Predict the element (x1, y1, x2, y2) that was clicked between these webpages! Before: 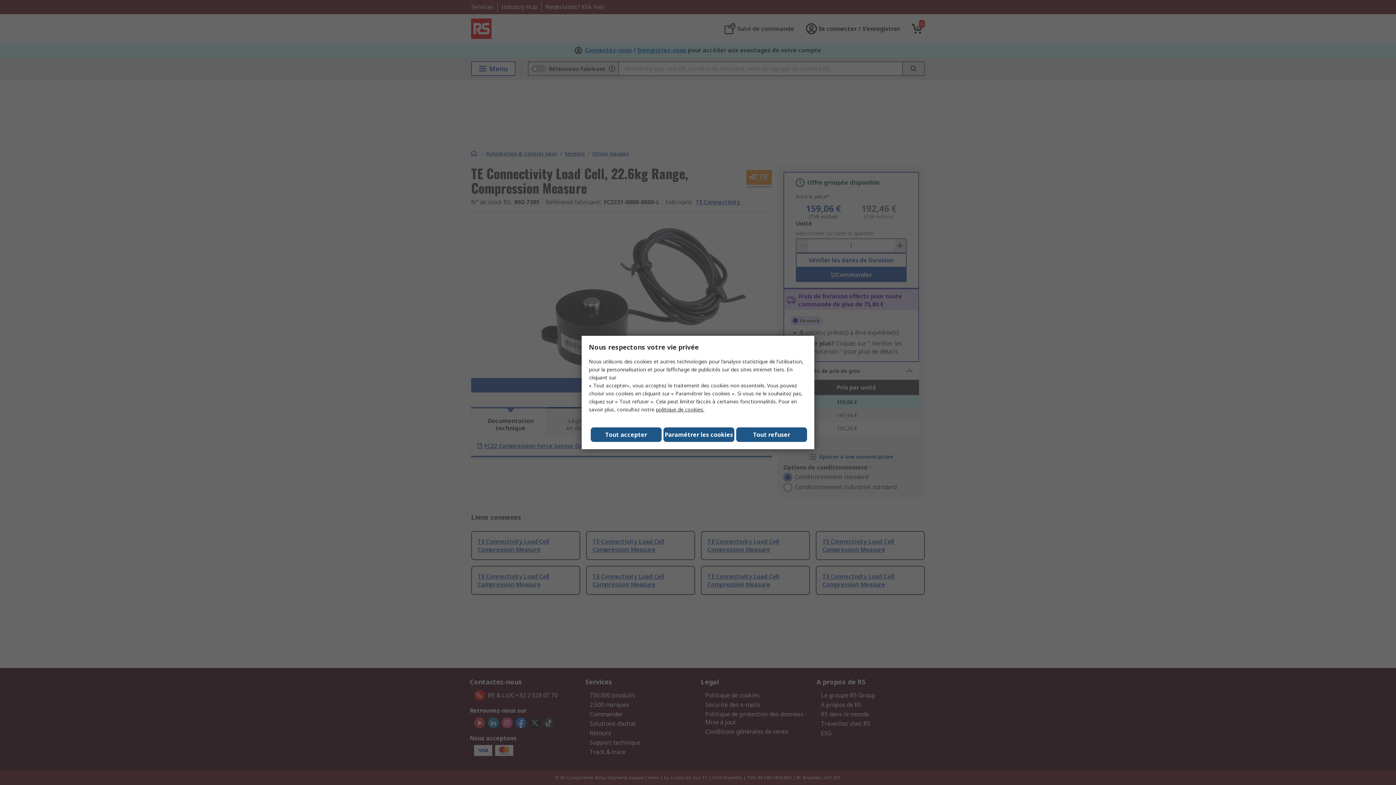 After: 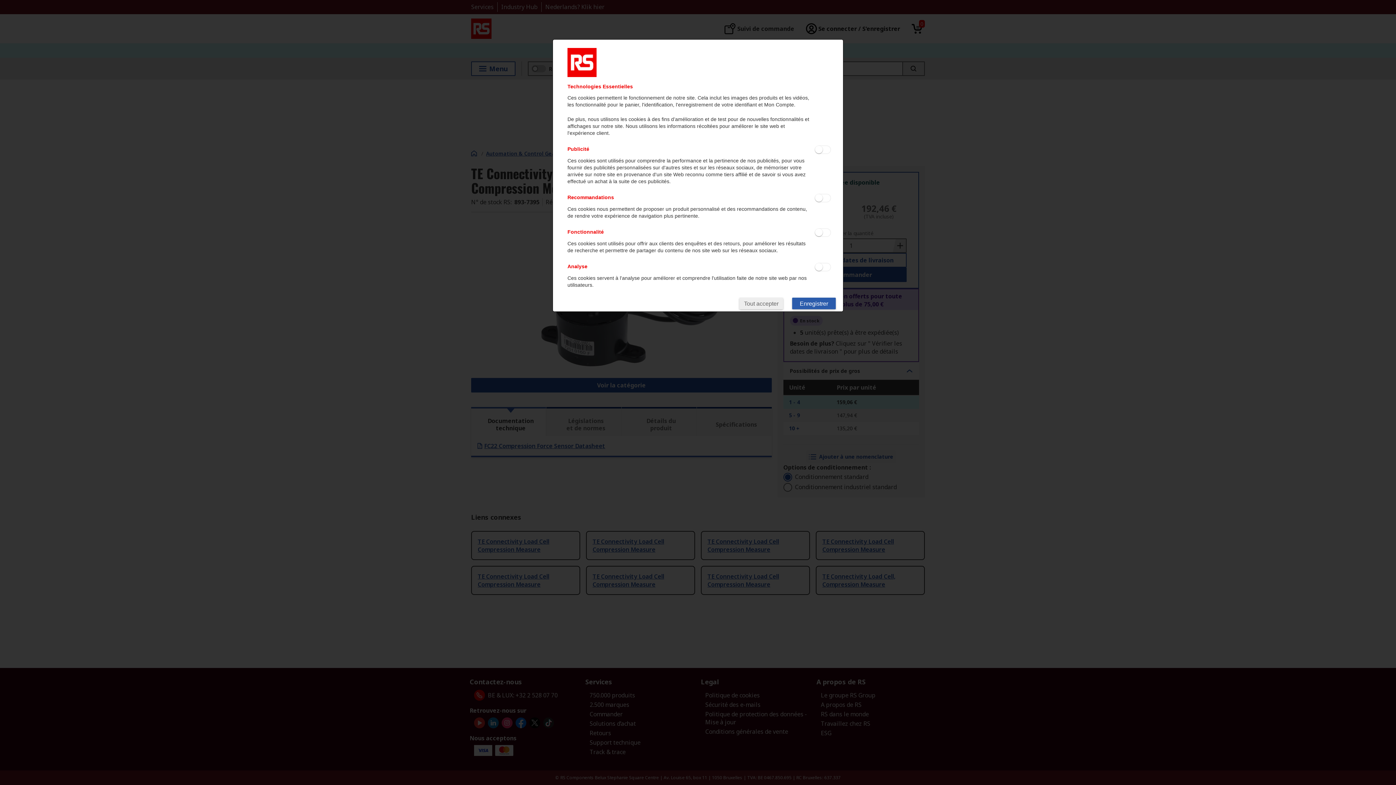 Action: bbox: (663, 427, 734, 442) label: Paramétrer les cookies